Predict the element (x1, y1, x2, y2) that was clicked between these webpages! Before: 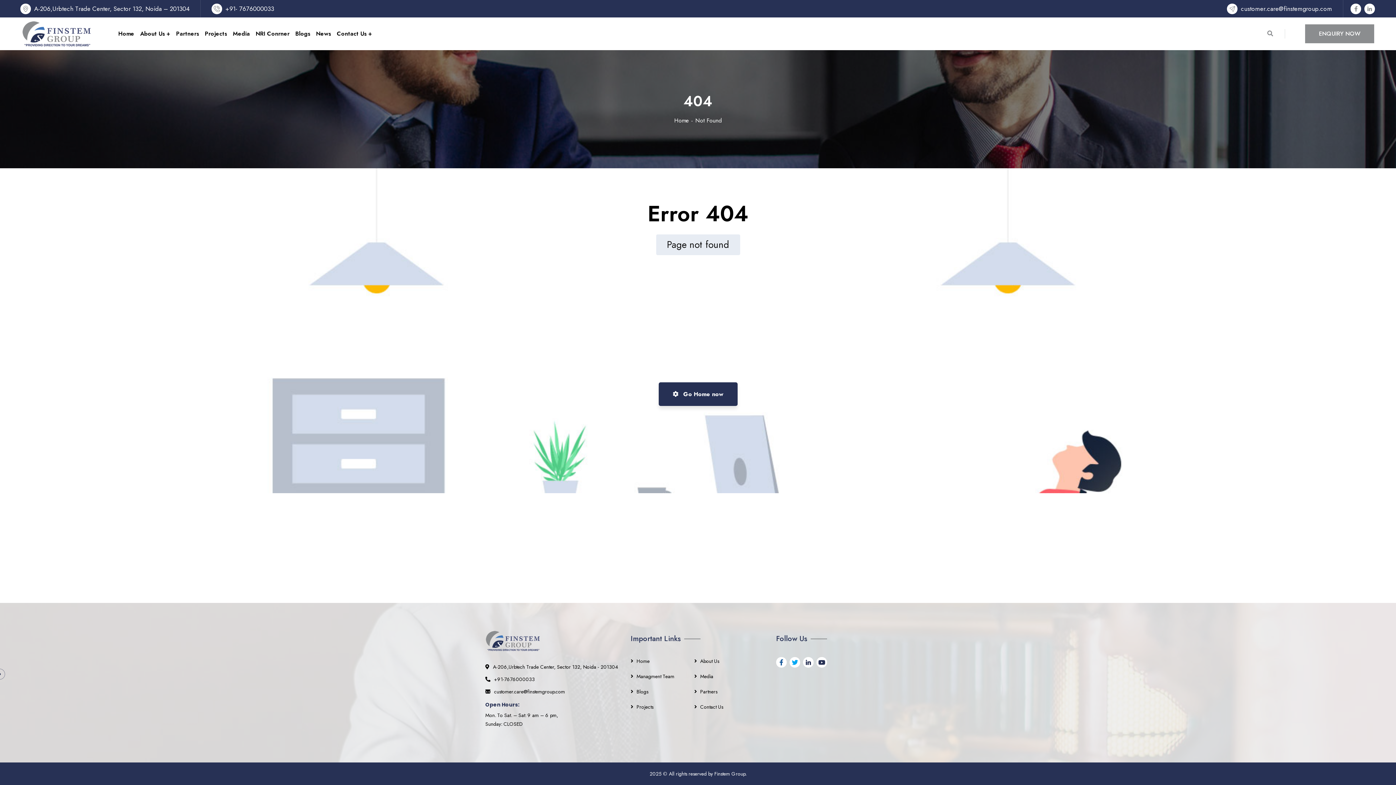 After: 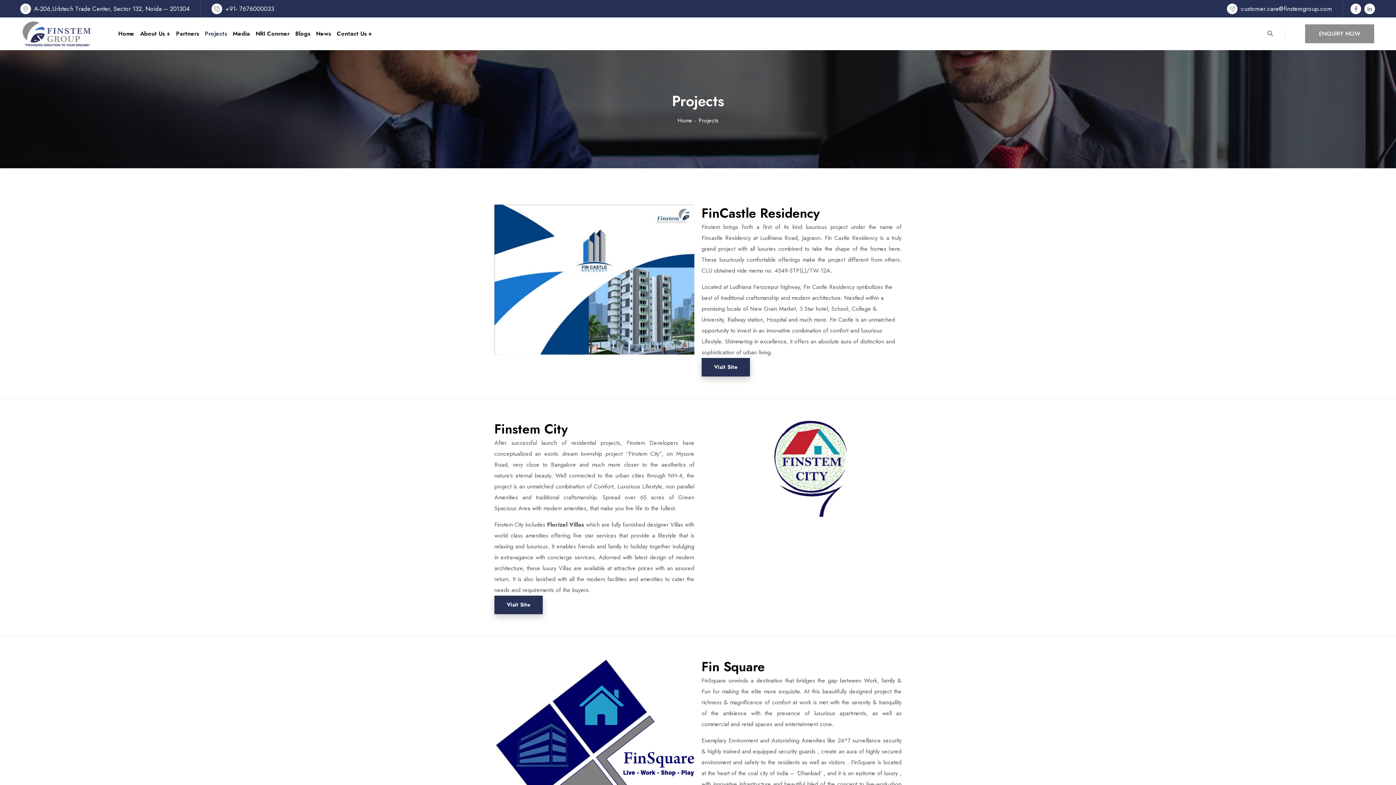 Action: bbox: (630, 703, 653, 710) label: Projects